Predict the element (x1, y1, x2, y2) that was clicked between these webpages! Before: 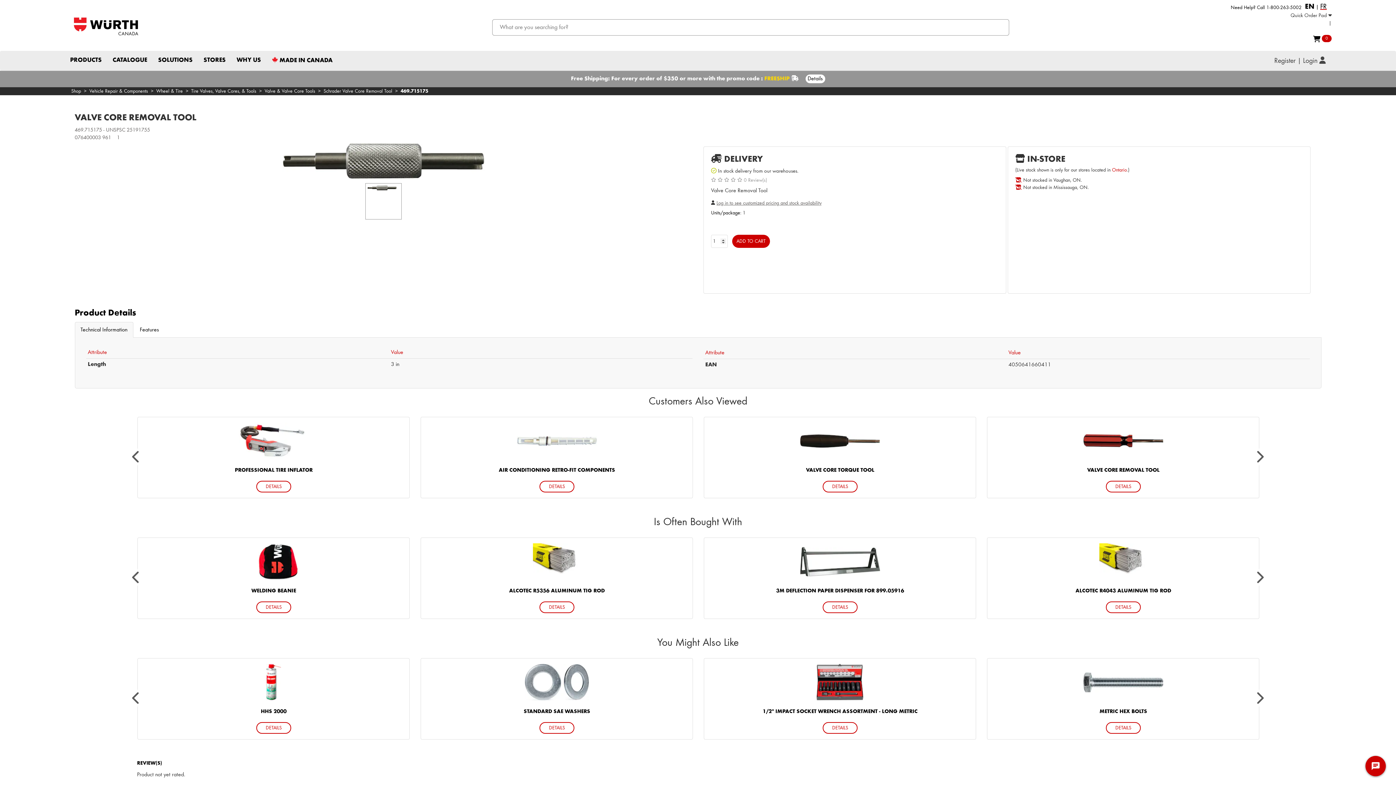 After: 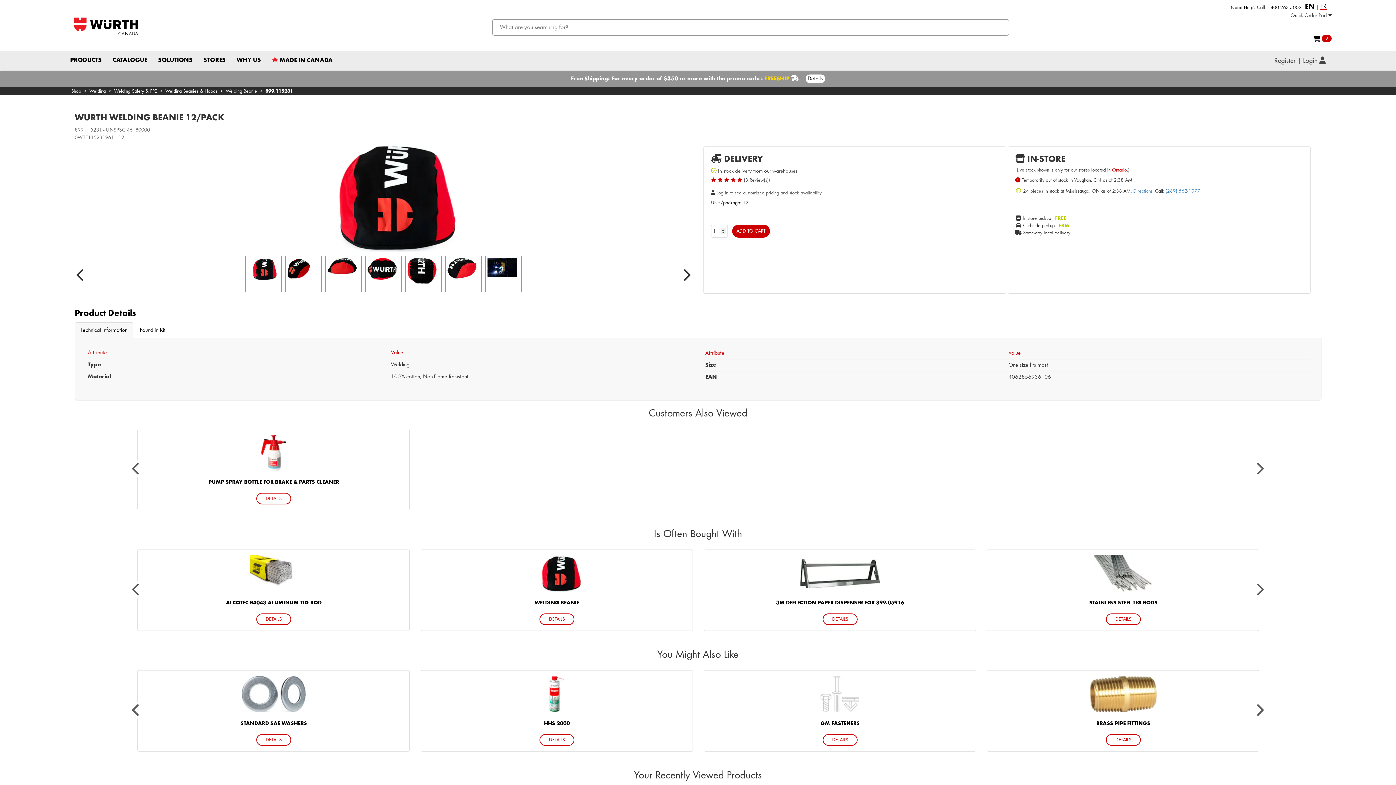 Action: bbox: (137, 557, 1258, 627) label: WELDING BEANIE
DETAILS